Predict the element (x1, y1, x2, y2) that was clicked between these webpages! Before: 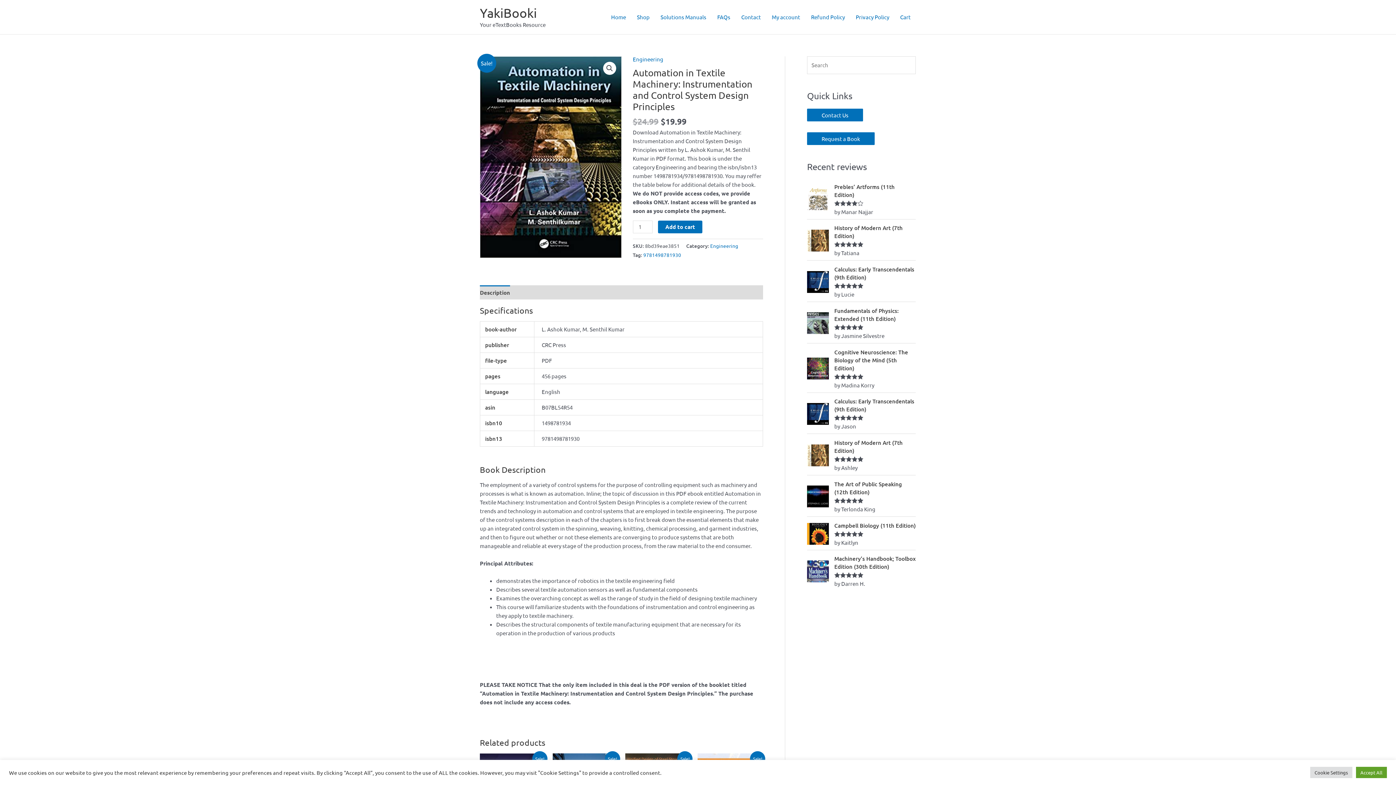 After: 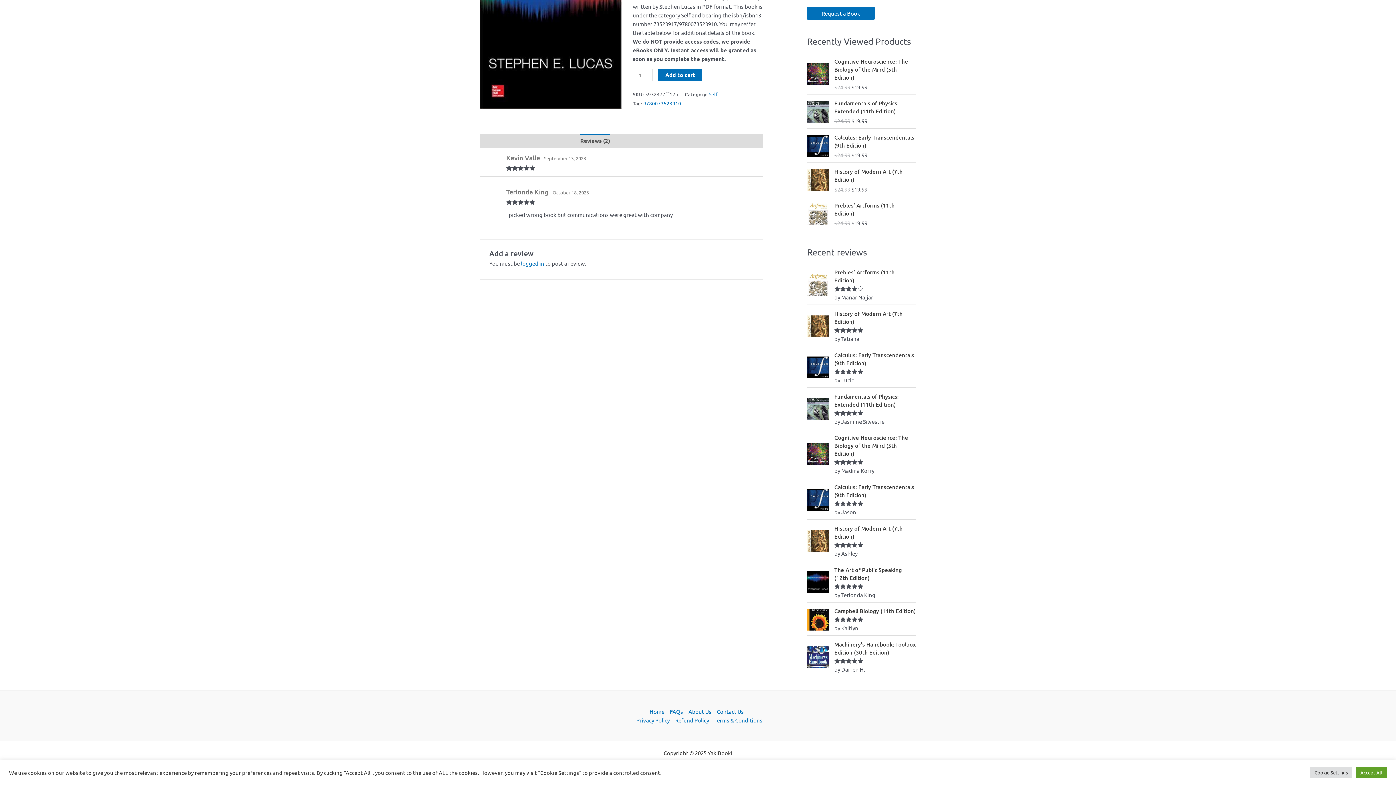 Action: bbox: (834, 480, 916, 496) label: The Art of Public Speaking (12th Edition)